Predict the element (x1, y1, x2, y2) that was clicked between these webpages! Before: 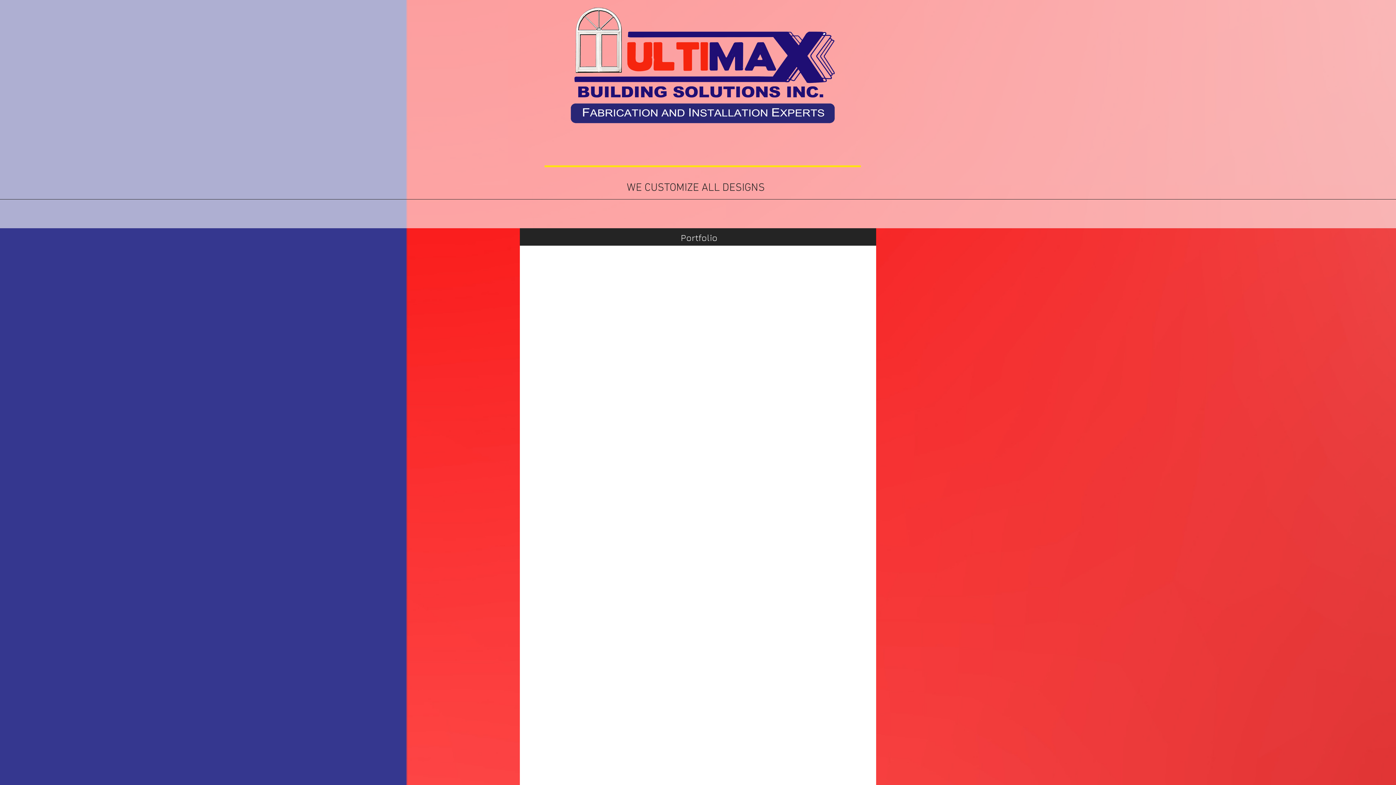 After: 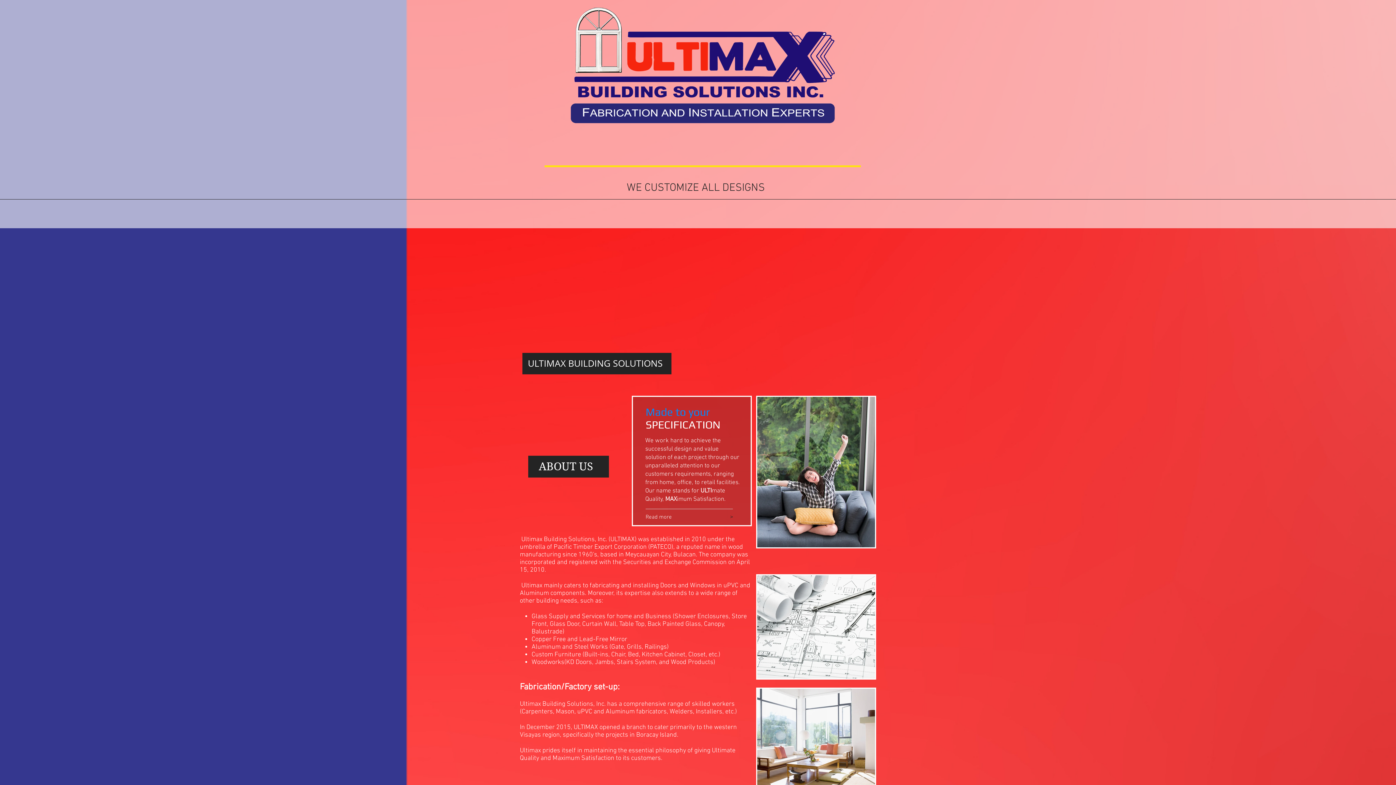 Action: bbox: (565, 202, 638, 220) label: Home